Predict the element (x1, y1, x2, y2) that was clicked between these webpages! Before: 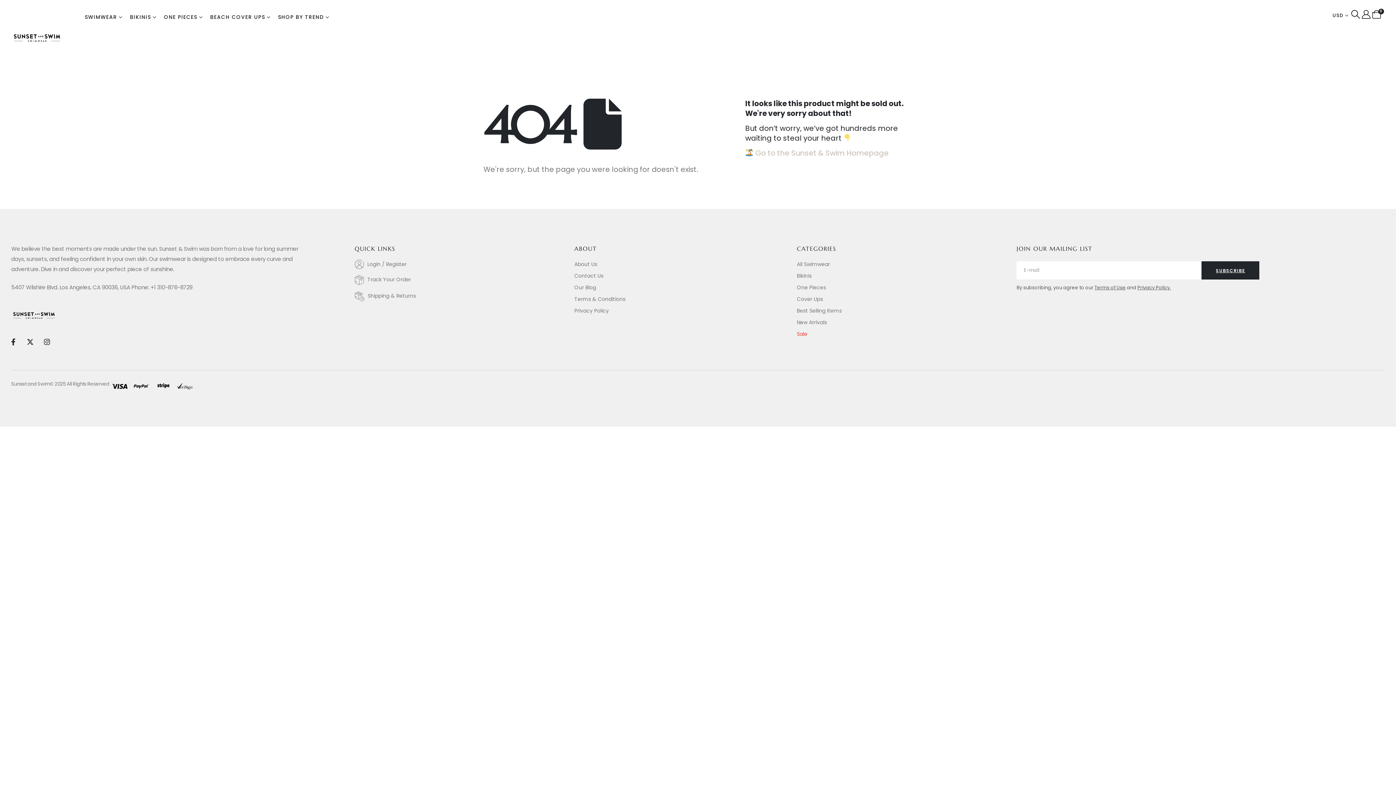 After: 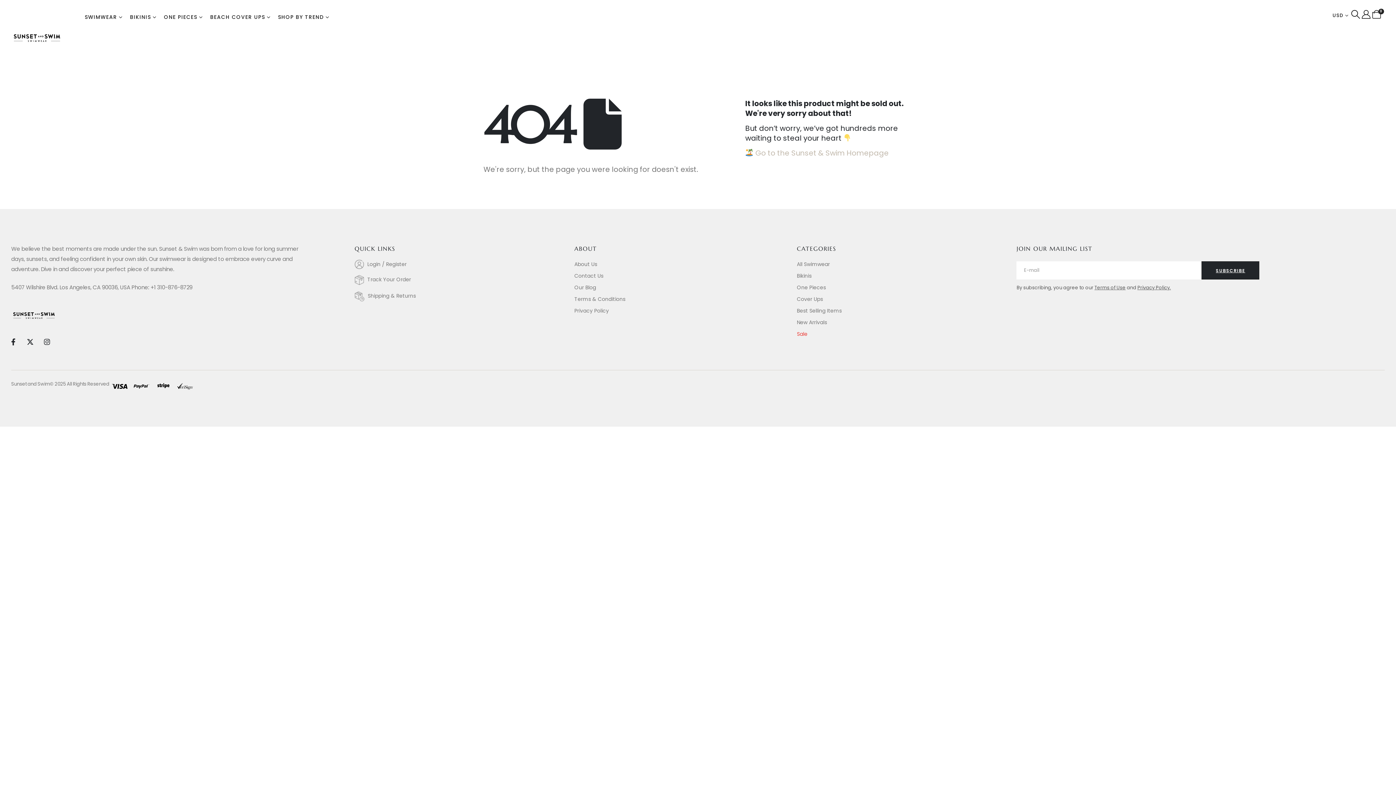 Action: label: Privacy Policy. bbox: (1137, 284, 1171, 291)